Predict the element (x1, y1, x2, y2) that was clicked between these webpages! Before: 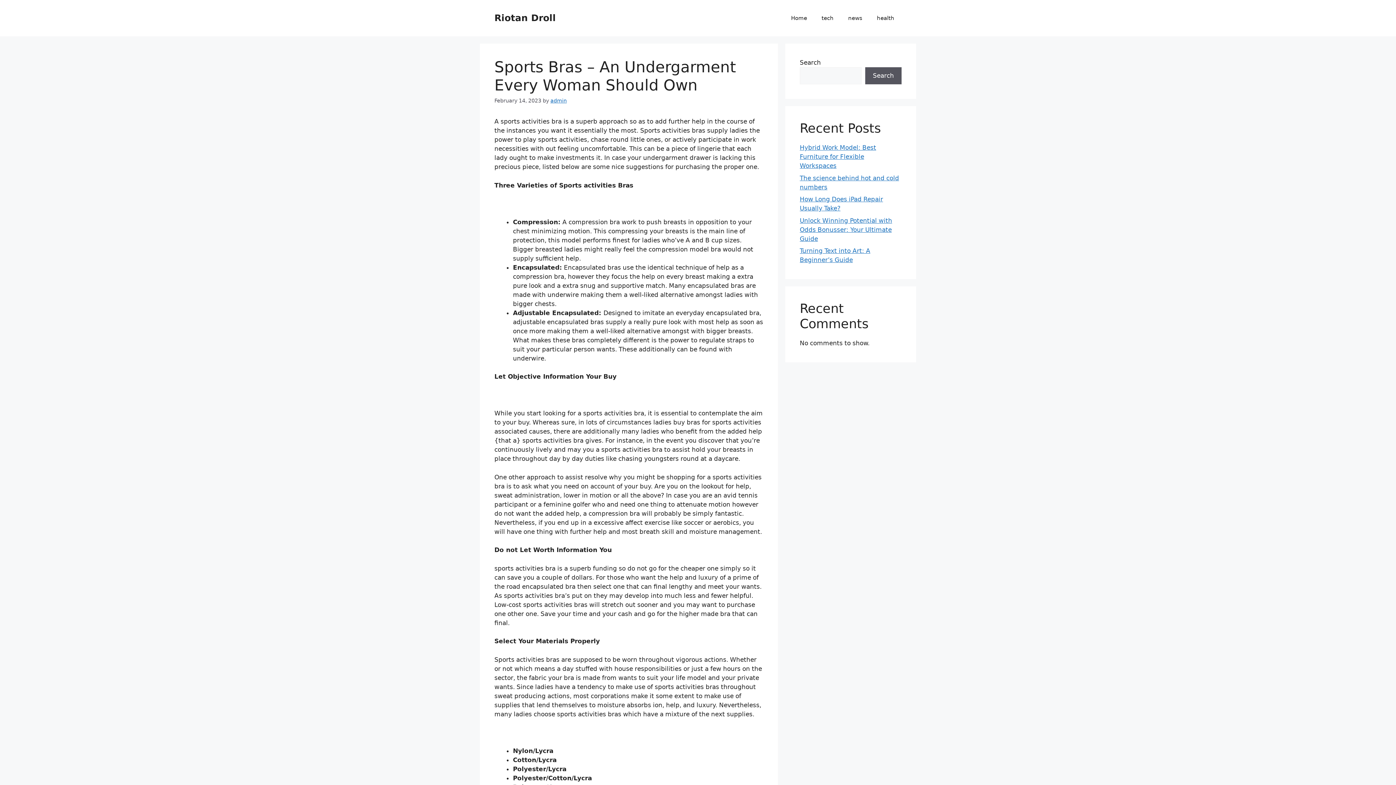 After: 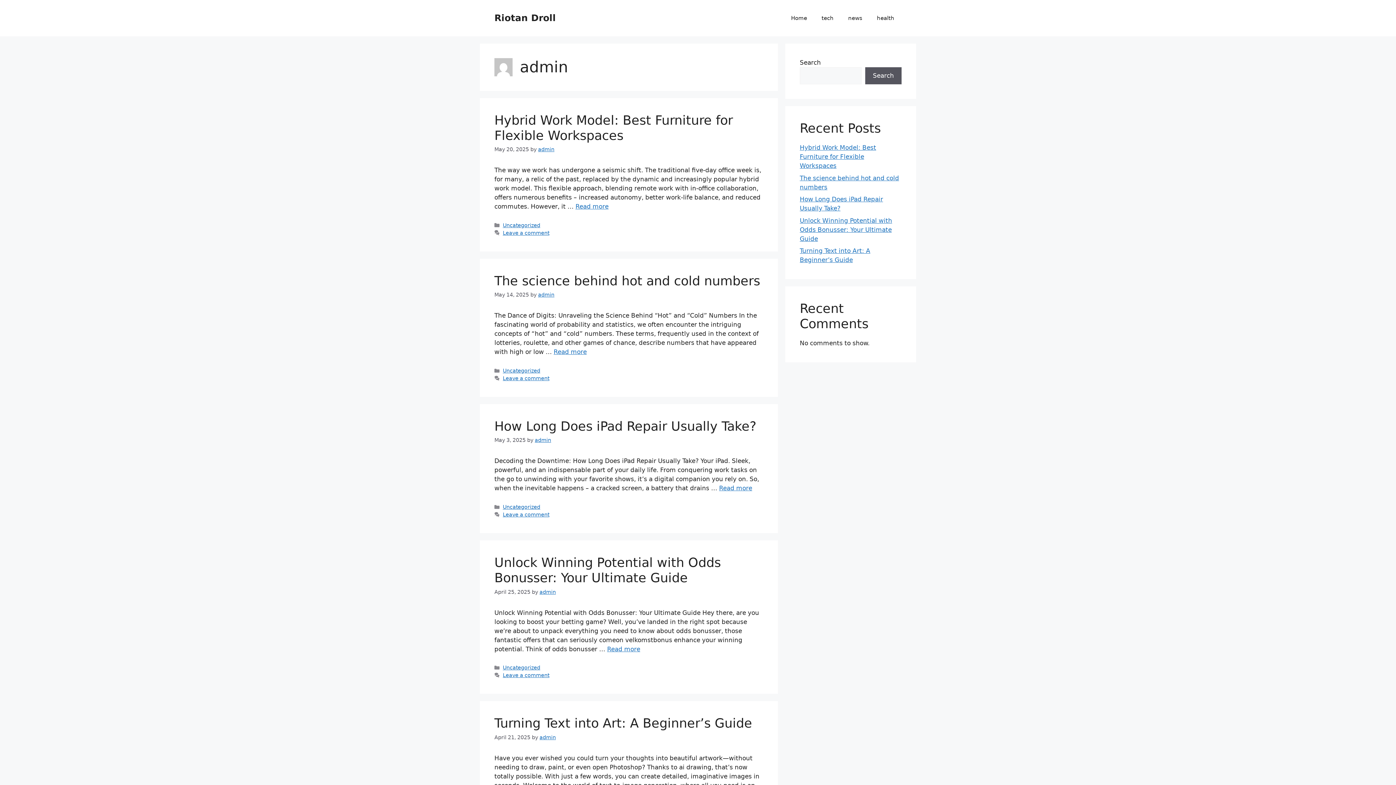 Action: bbox: (550, 97, 566, 103) label: admin